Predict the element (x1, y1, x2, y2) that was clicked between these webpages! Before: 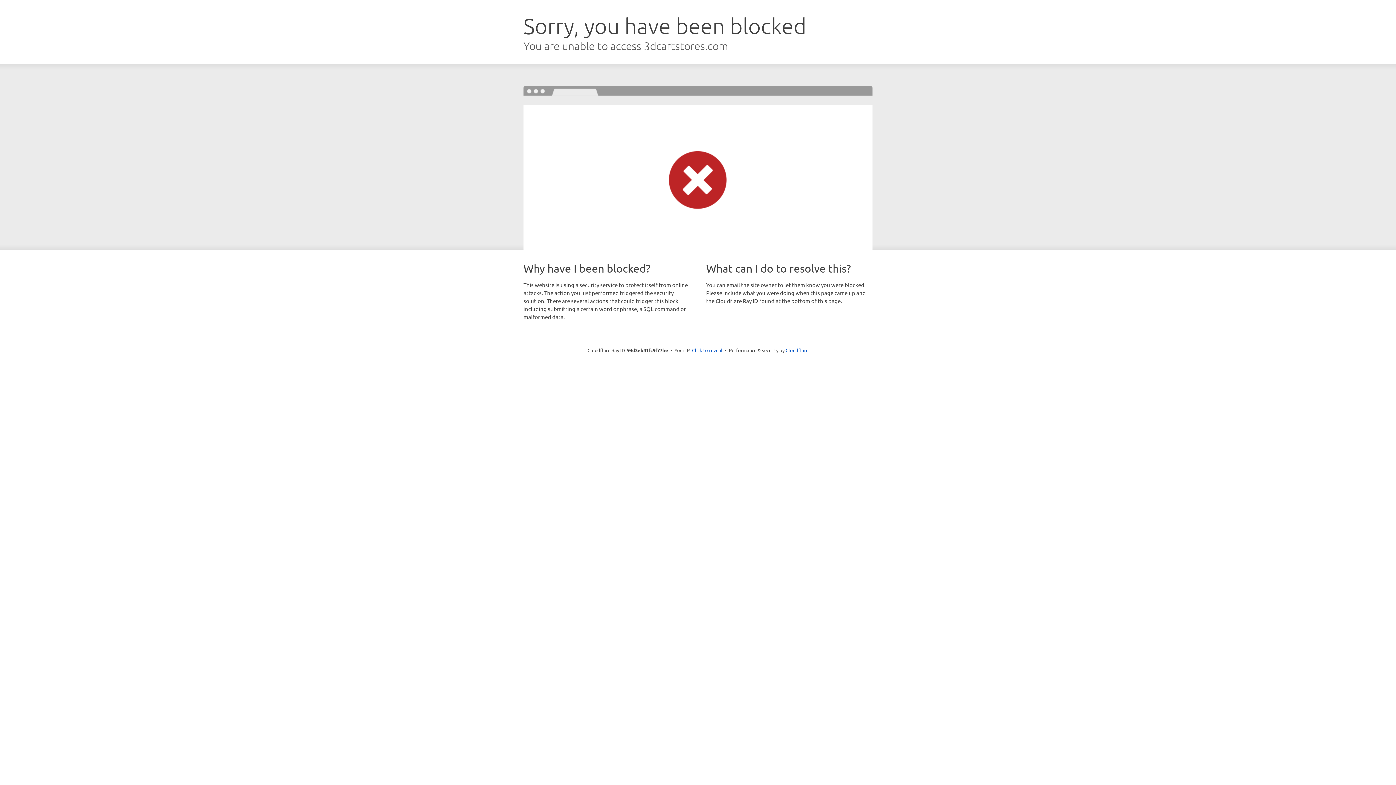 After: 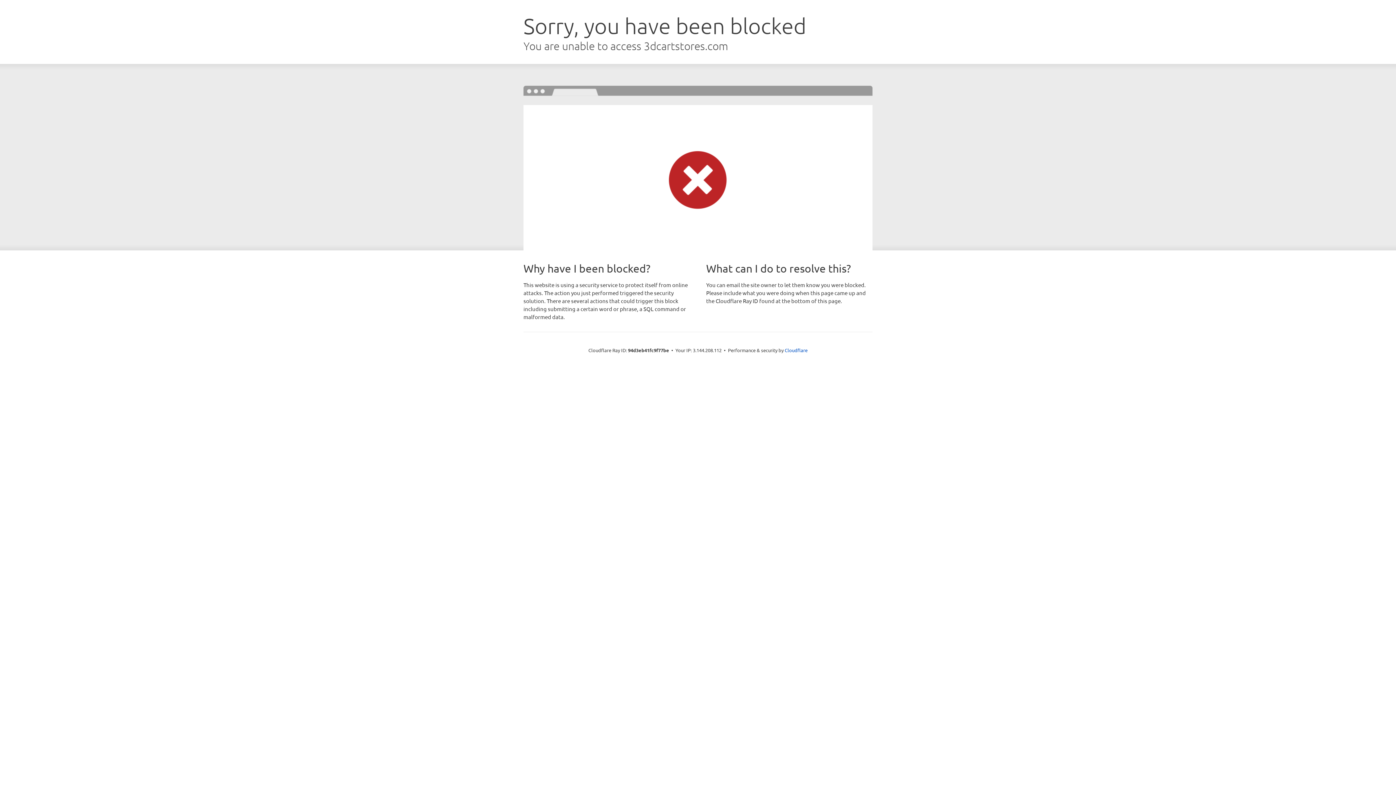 Action: label: Click to reveal bbox: (692, 346, 722, 353)